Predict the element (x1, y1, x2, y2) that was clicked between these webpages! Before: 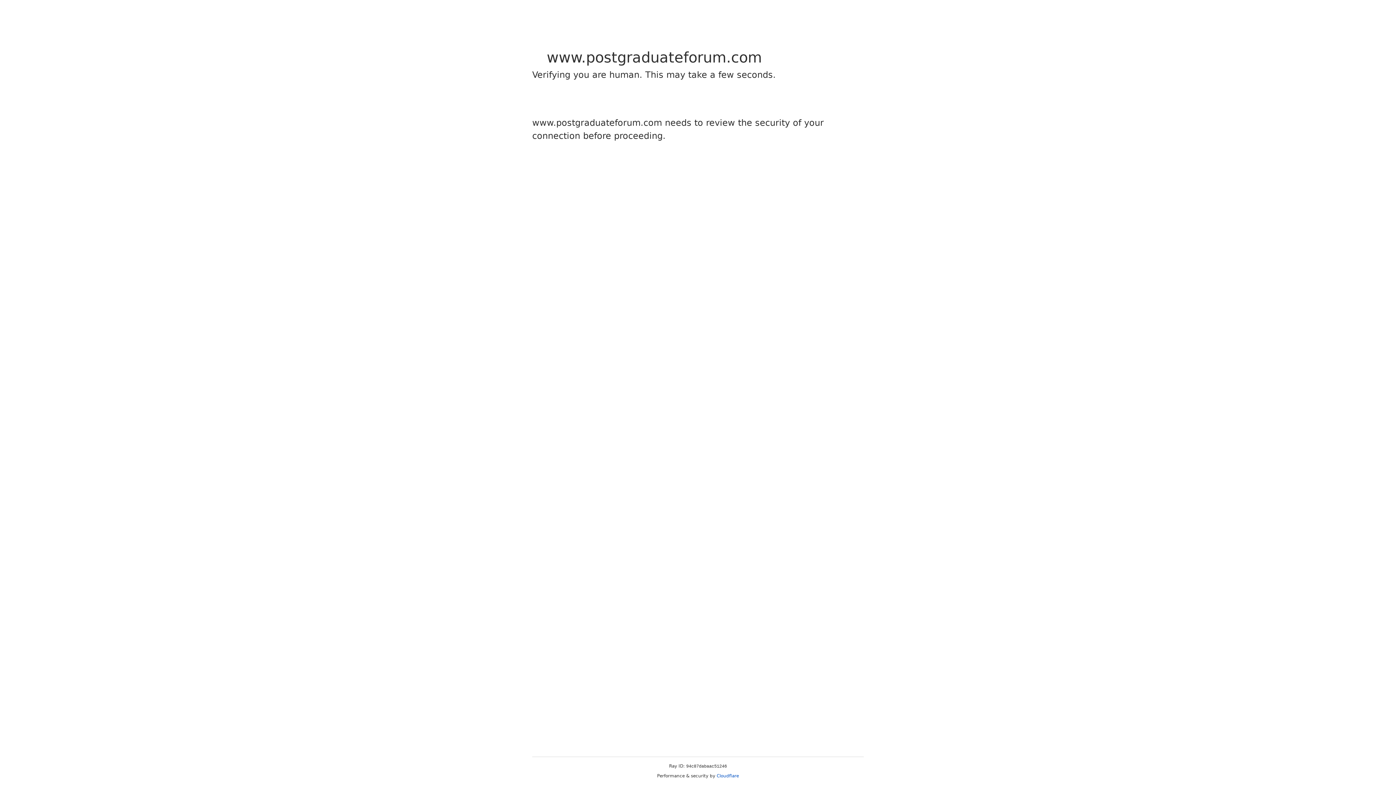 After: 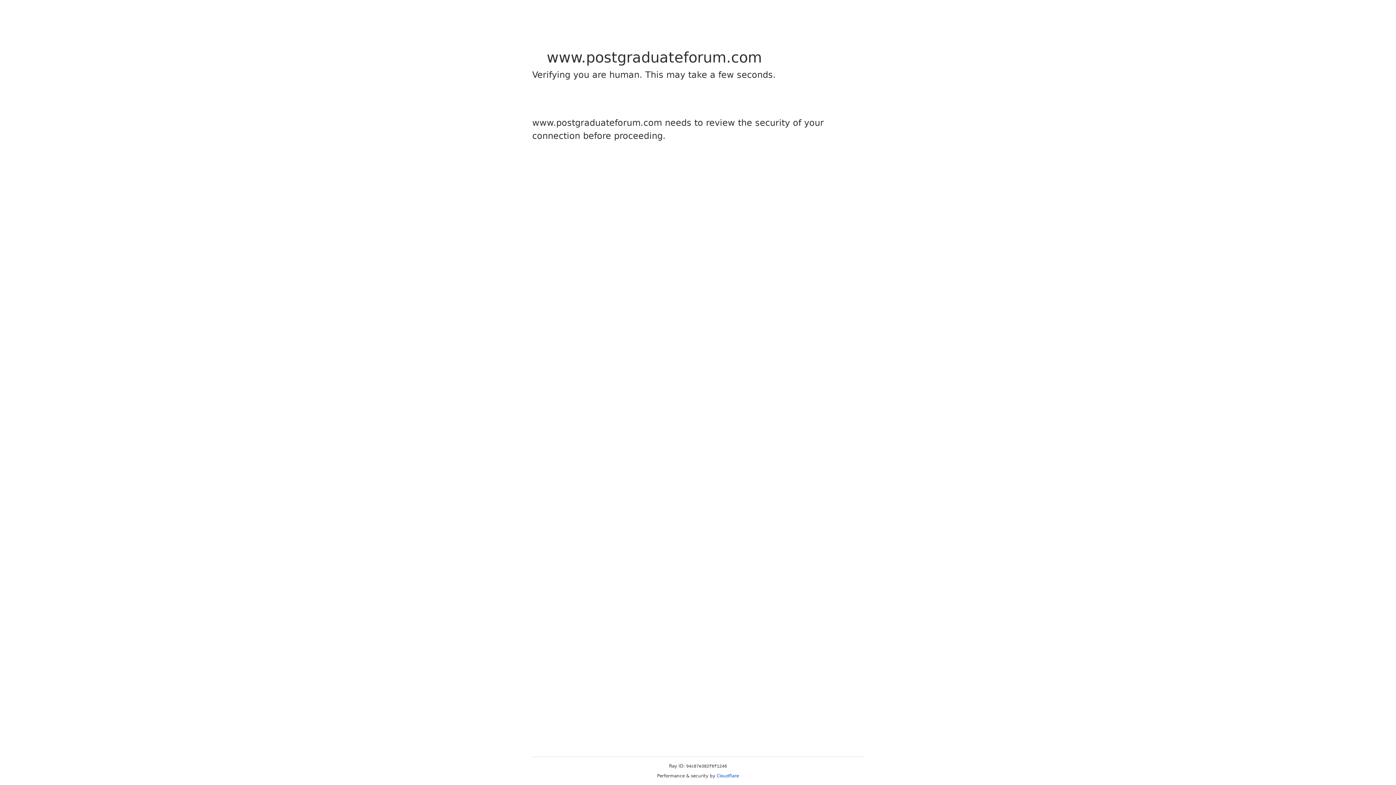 Action: label: Cloudflare bbox: (716, 773, 739, 778)